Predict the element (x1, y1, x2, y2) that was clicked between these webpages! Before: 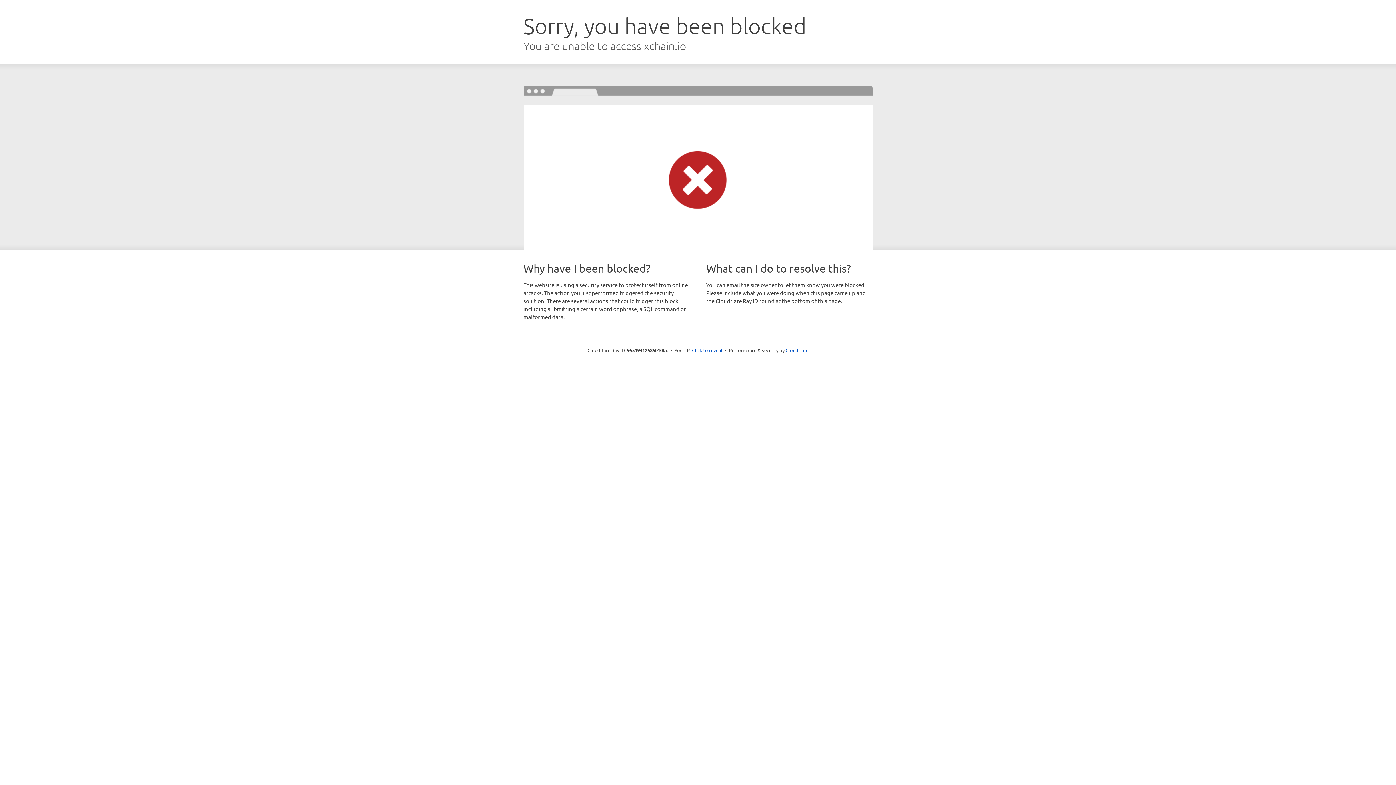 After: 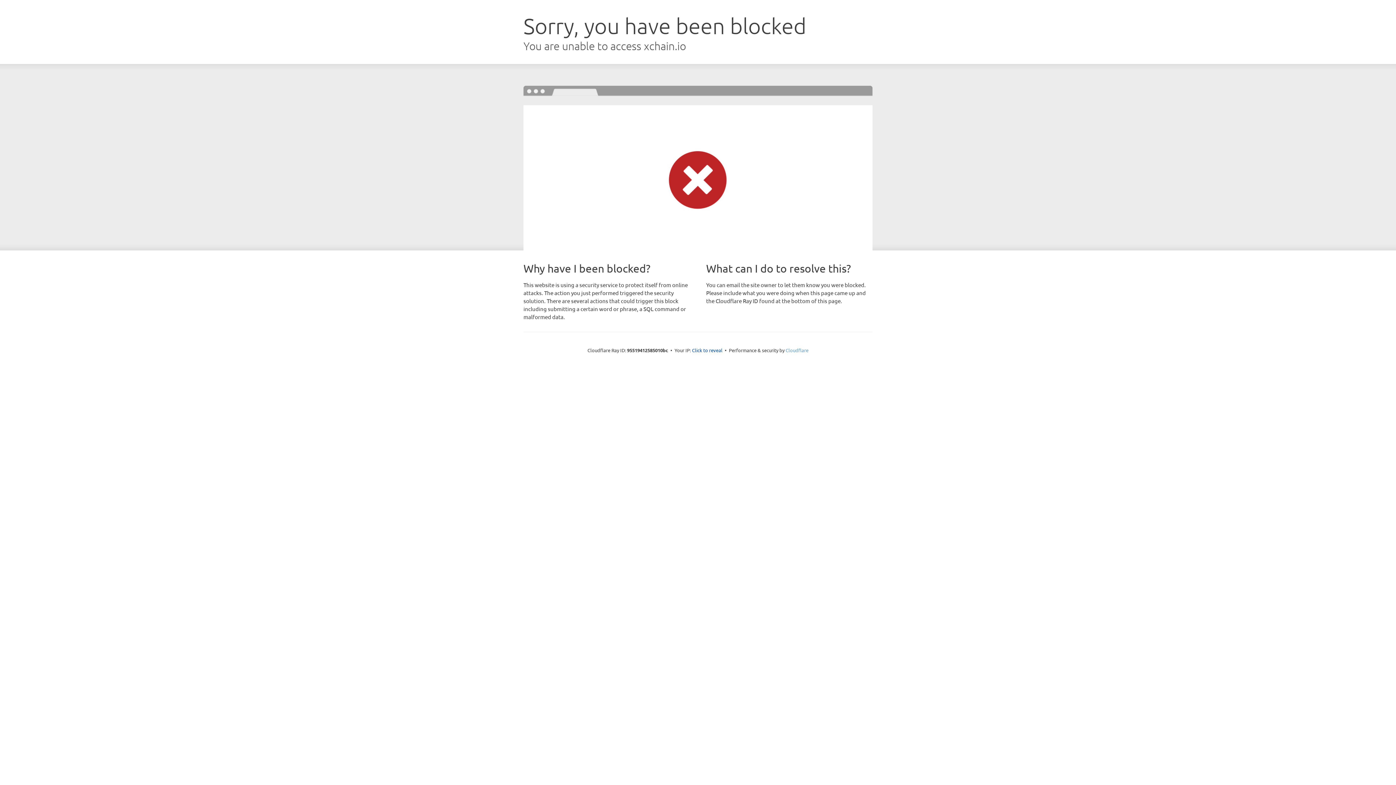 Action: label: Cloudflare bbox: (785, 347, 808, 353)